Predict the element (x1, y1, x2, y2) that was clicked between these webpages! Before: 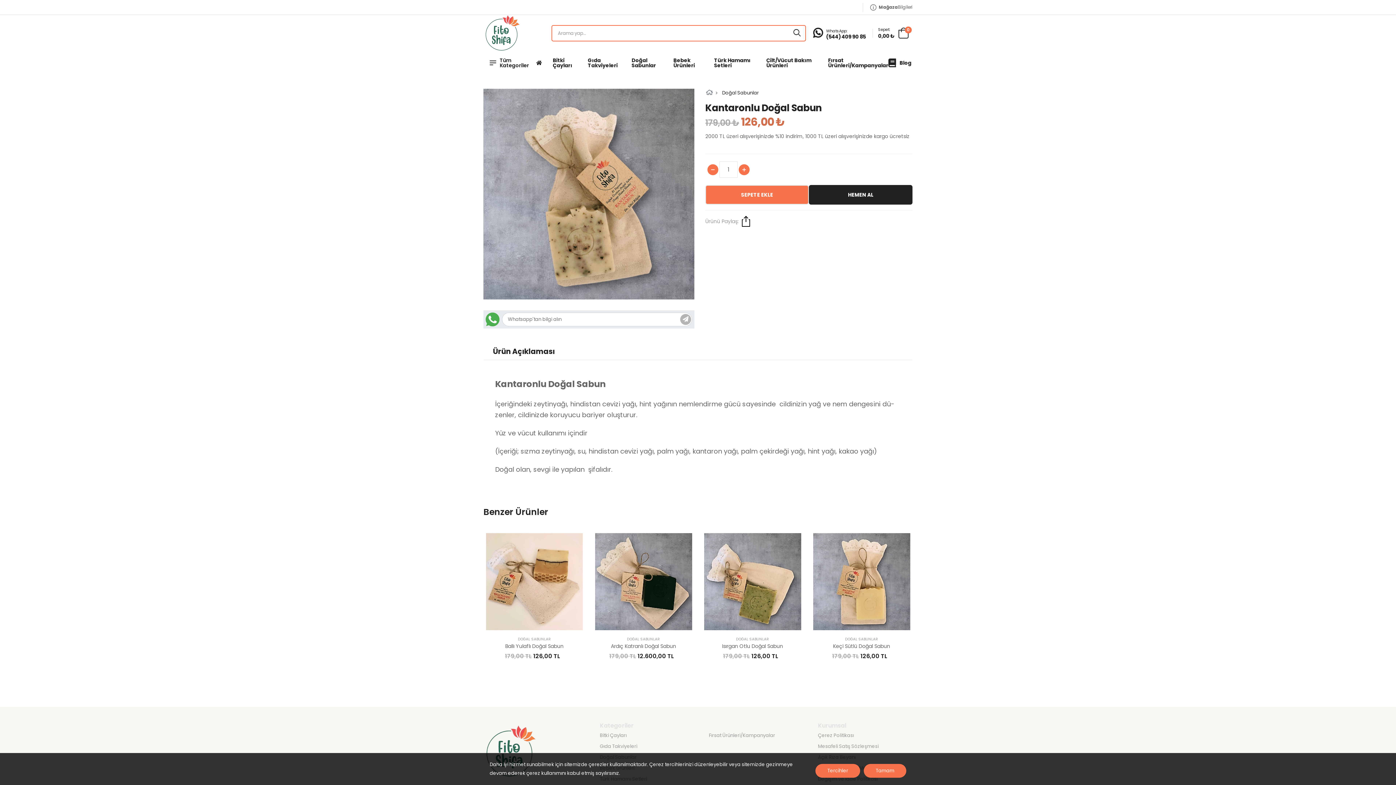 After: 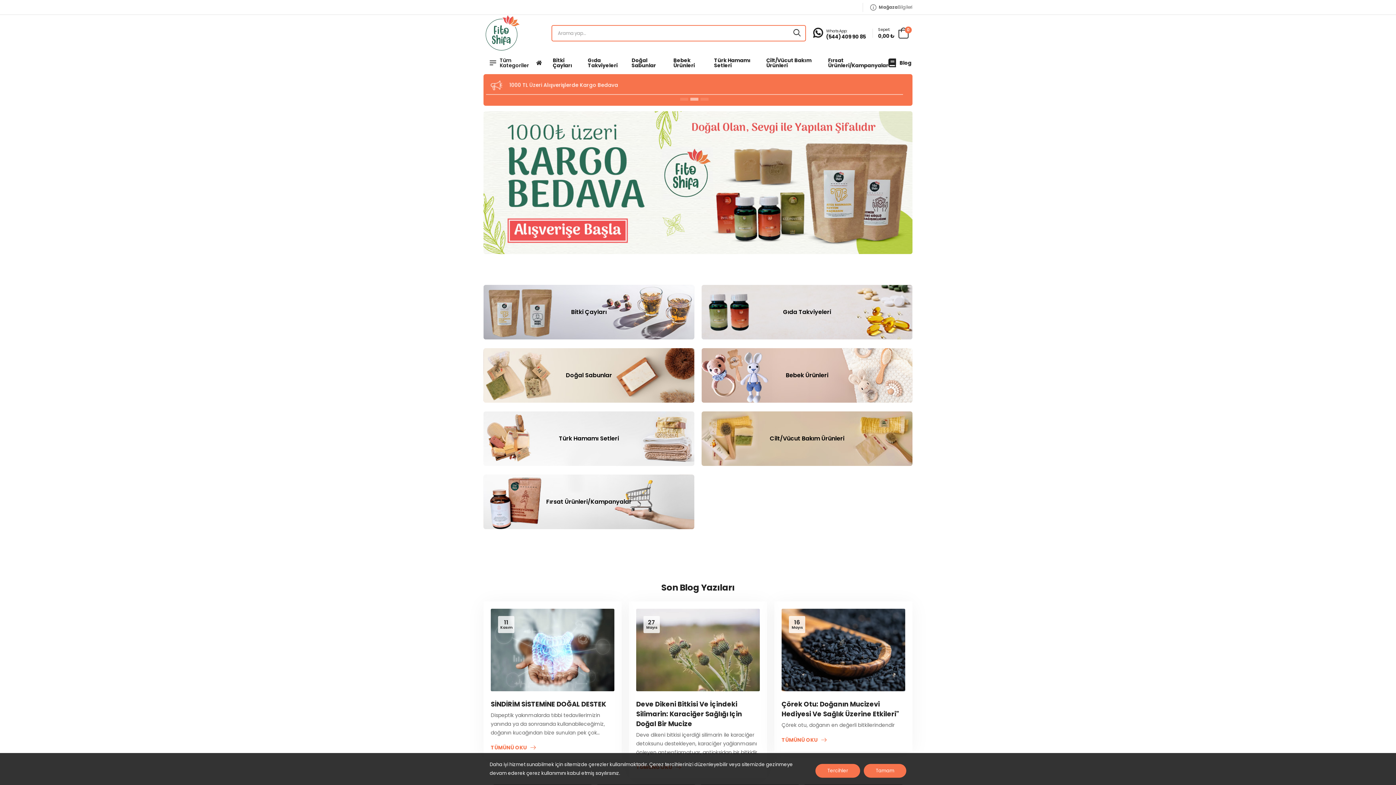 Action: bbox: (706, 89, 713, 96)